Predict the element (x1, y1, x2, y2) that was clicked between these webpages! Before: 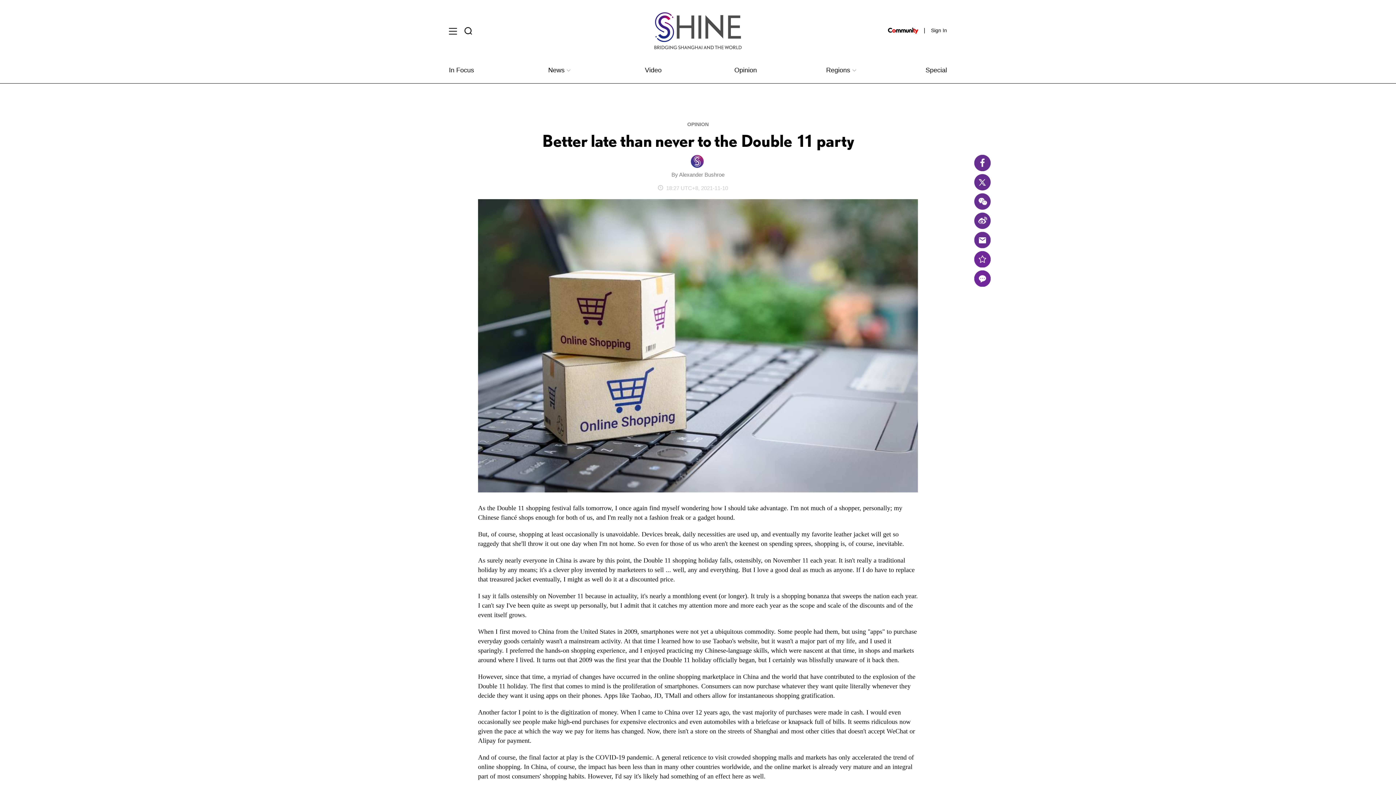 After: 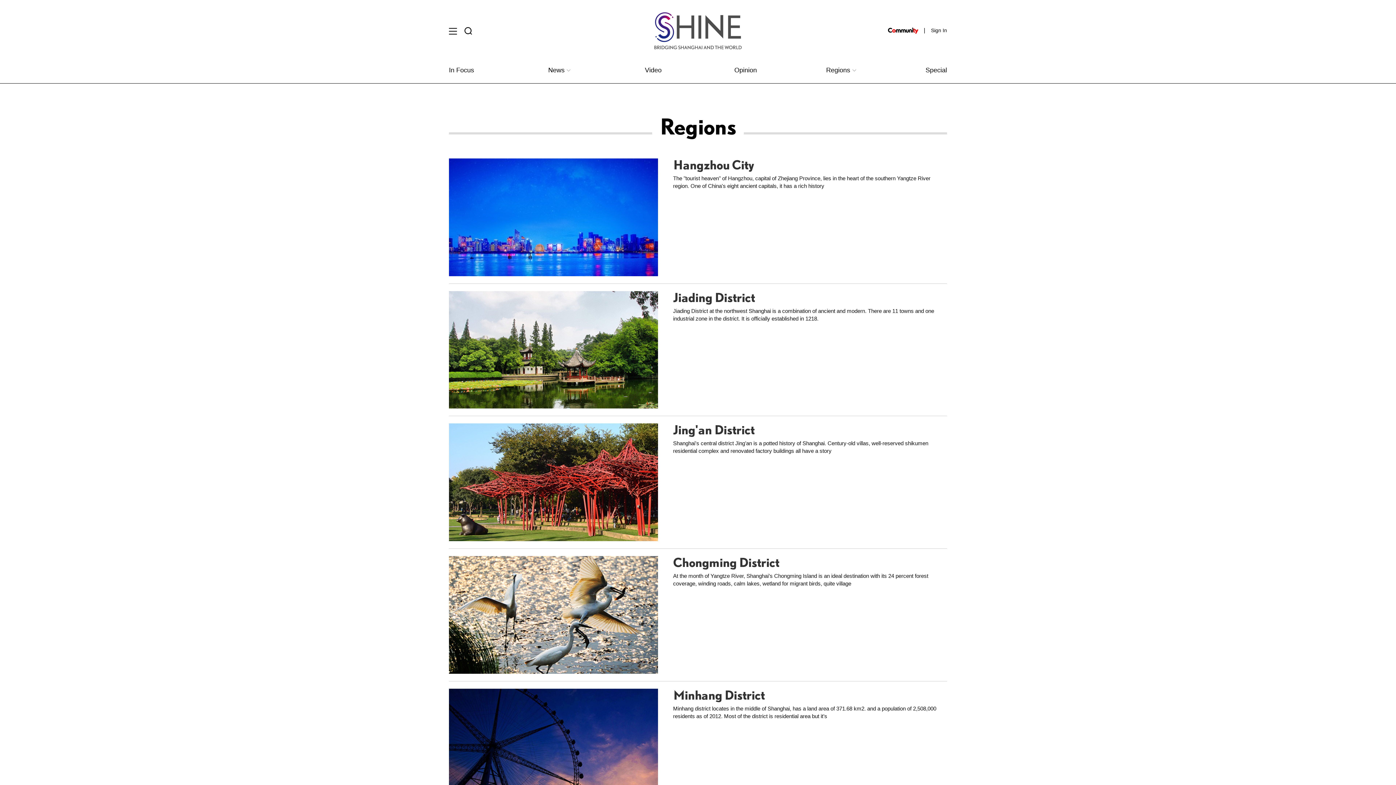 Action: bbox: (826, 66, 856, 73) label: Regions 